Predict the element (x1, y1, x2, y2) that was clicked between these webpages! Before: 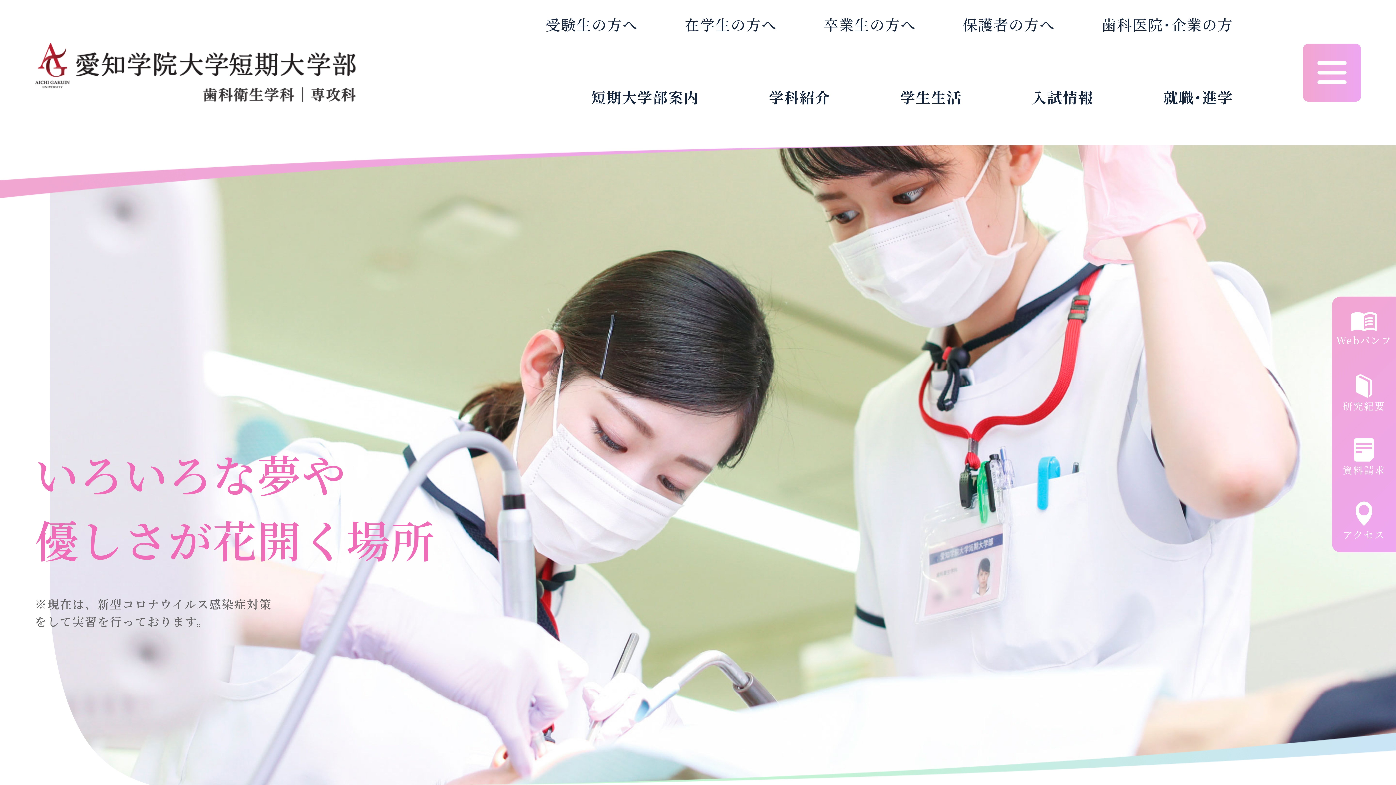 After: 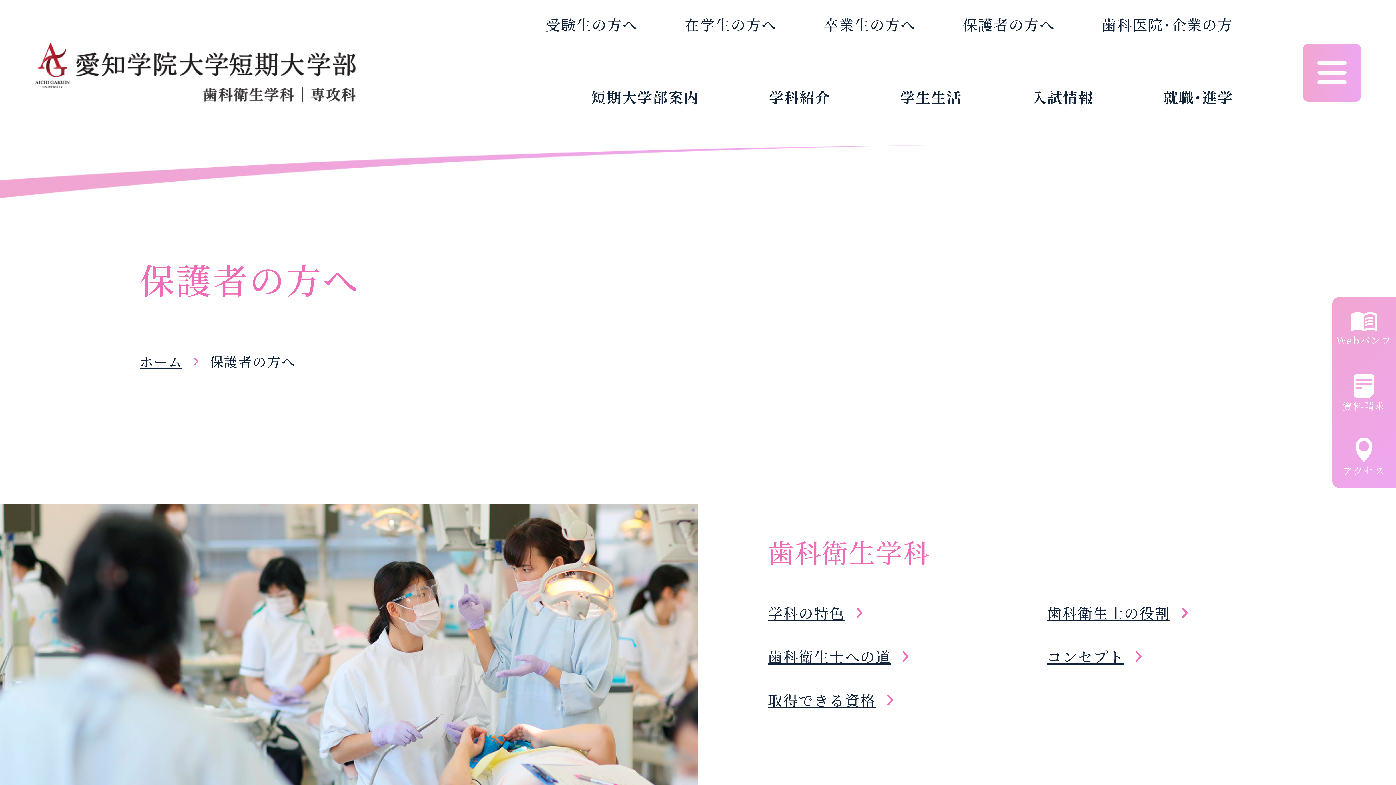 Action: label: 保護者の方へ bbox: (962, 13, 1055, 34)